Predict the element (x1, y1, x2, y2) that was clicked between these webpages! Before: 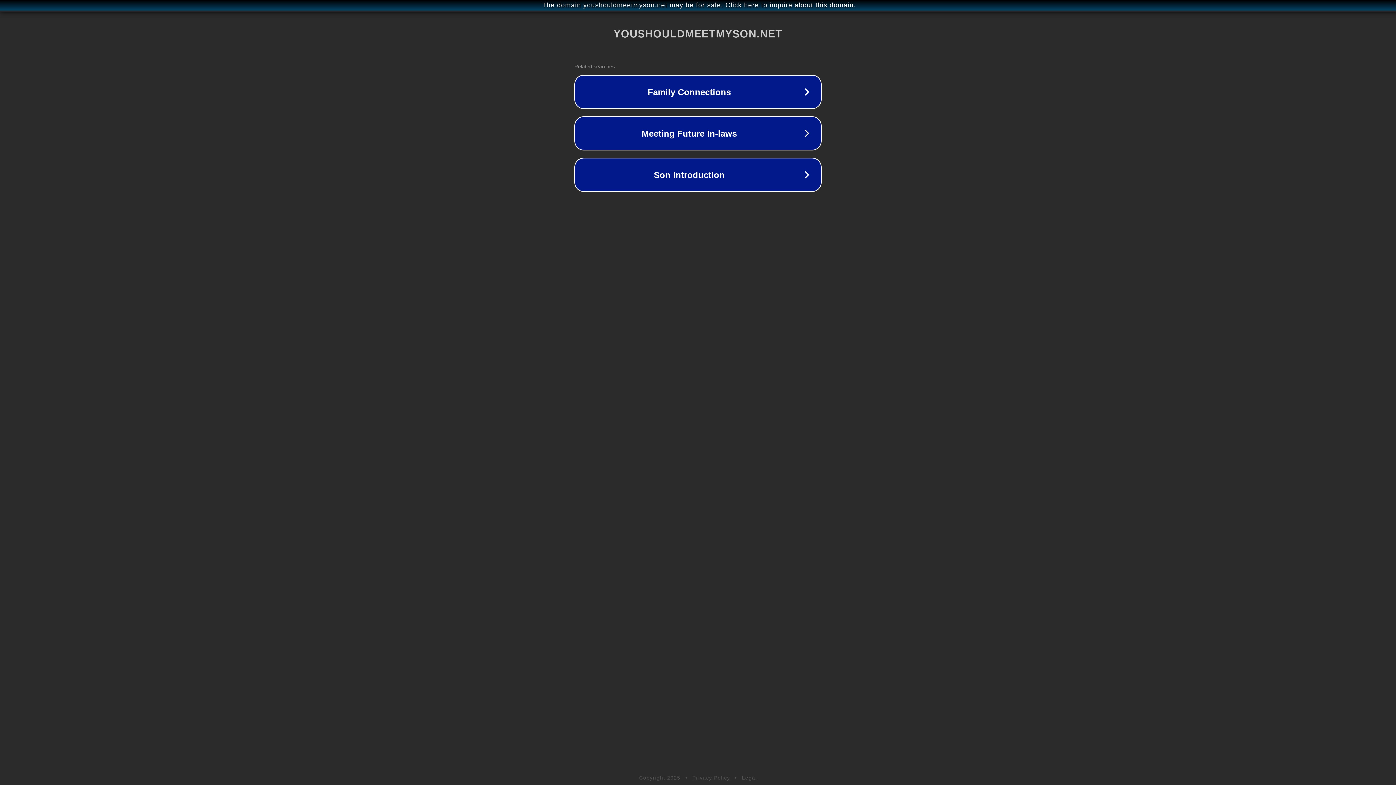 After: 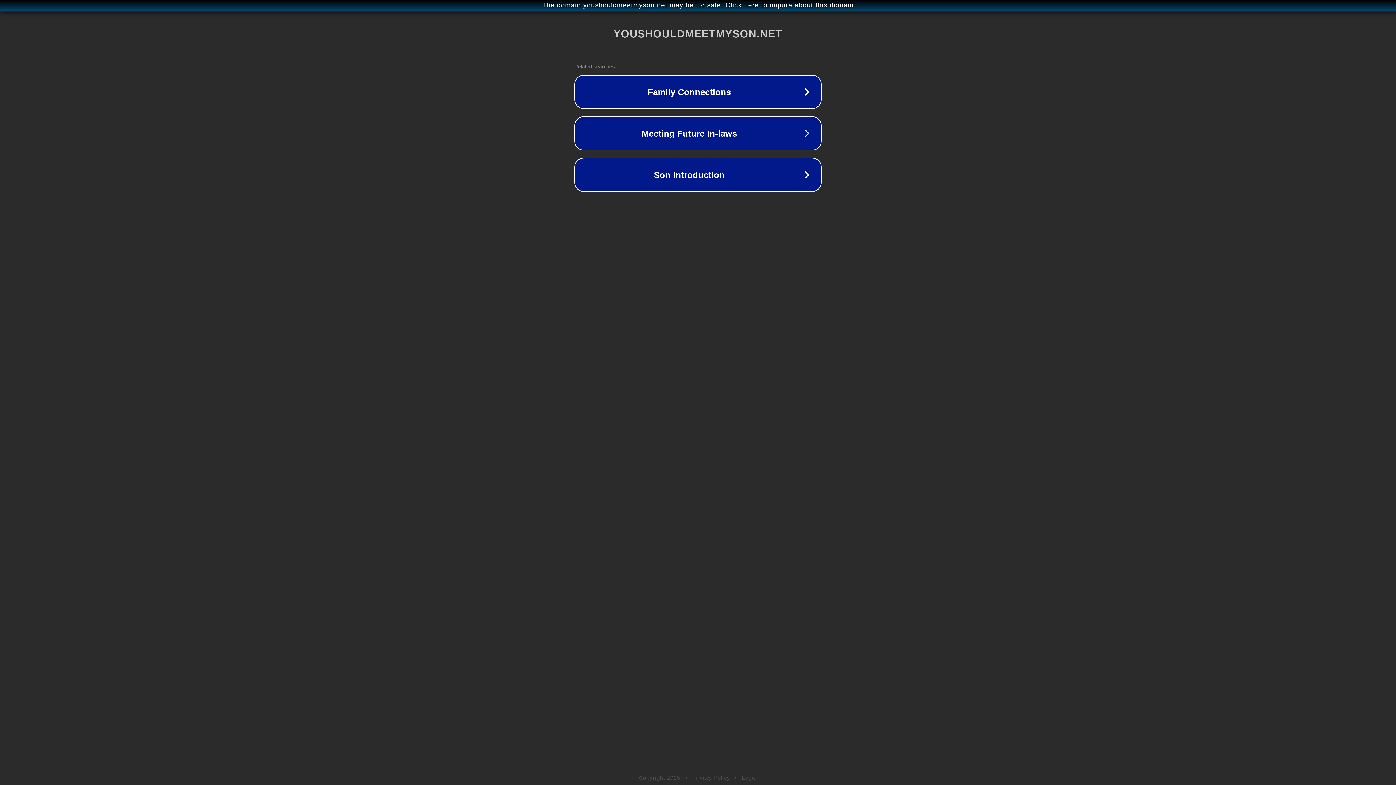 Action: label: Privacy Policy bbox: (692, 775, 730, 781)